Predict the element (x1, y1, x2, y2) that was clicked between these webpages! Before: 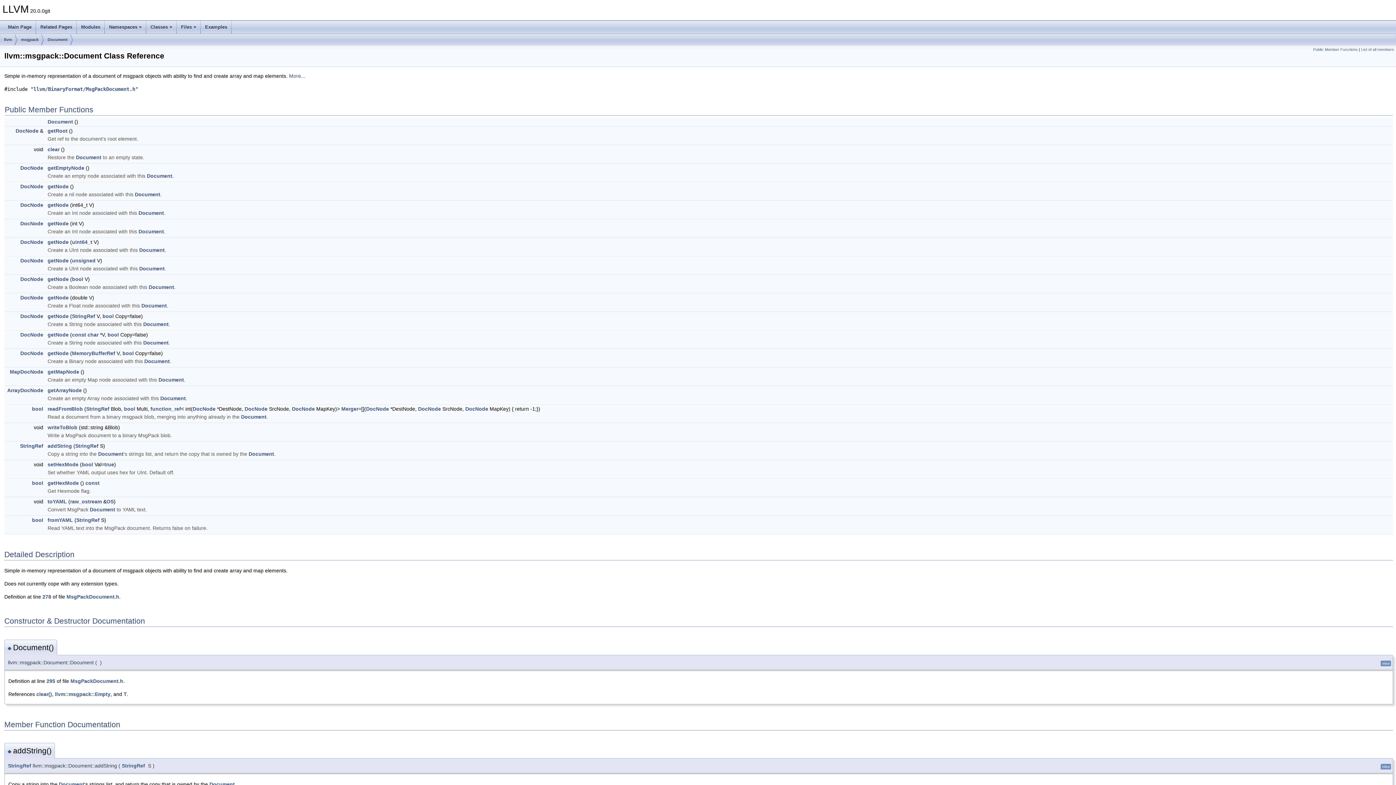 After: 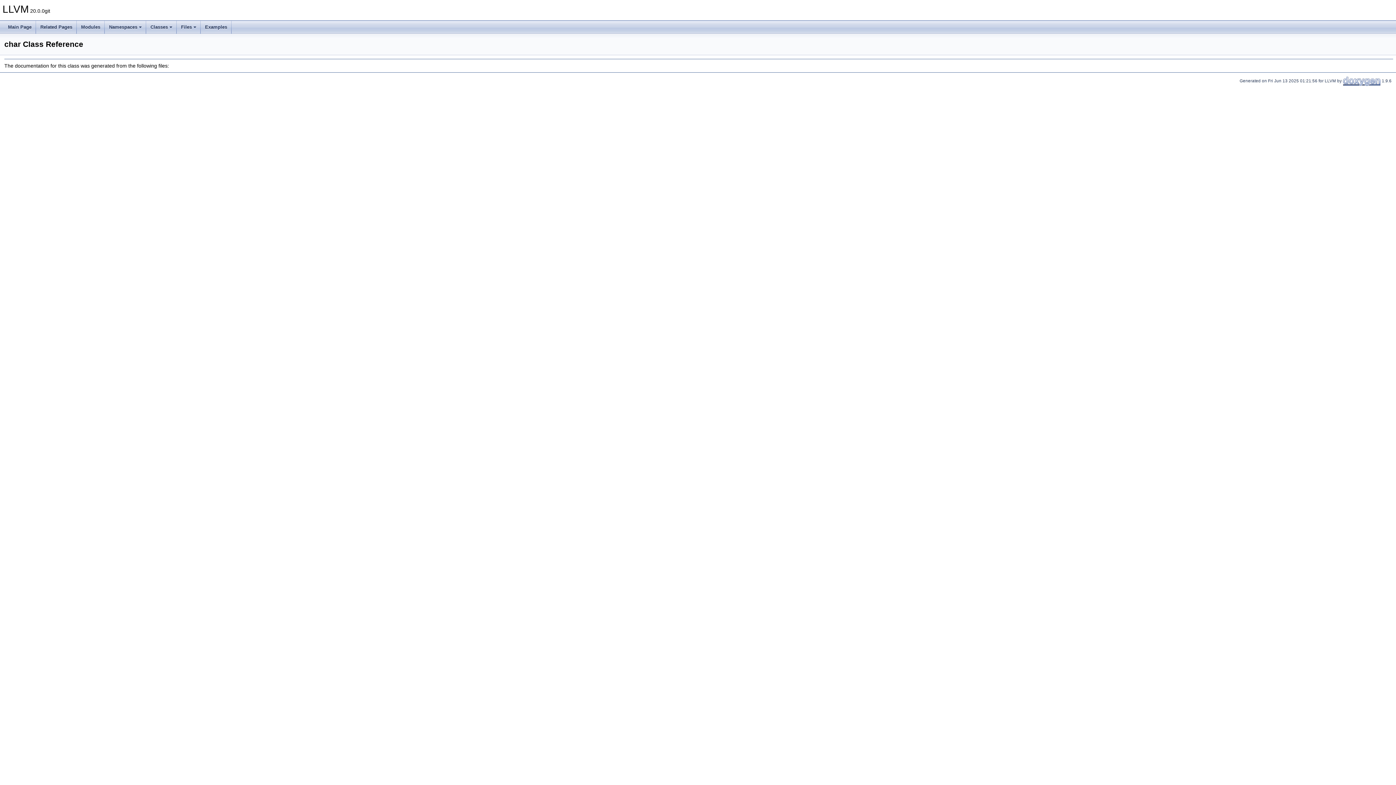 Action: bbox: (87, 332, 98, 337) label: char